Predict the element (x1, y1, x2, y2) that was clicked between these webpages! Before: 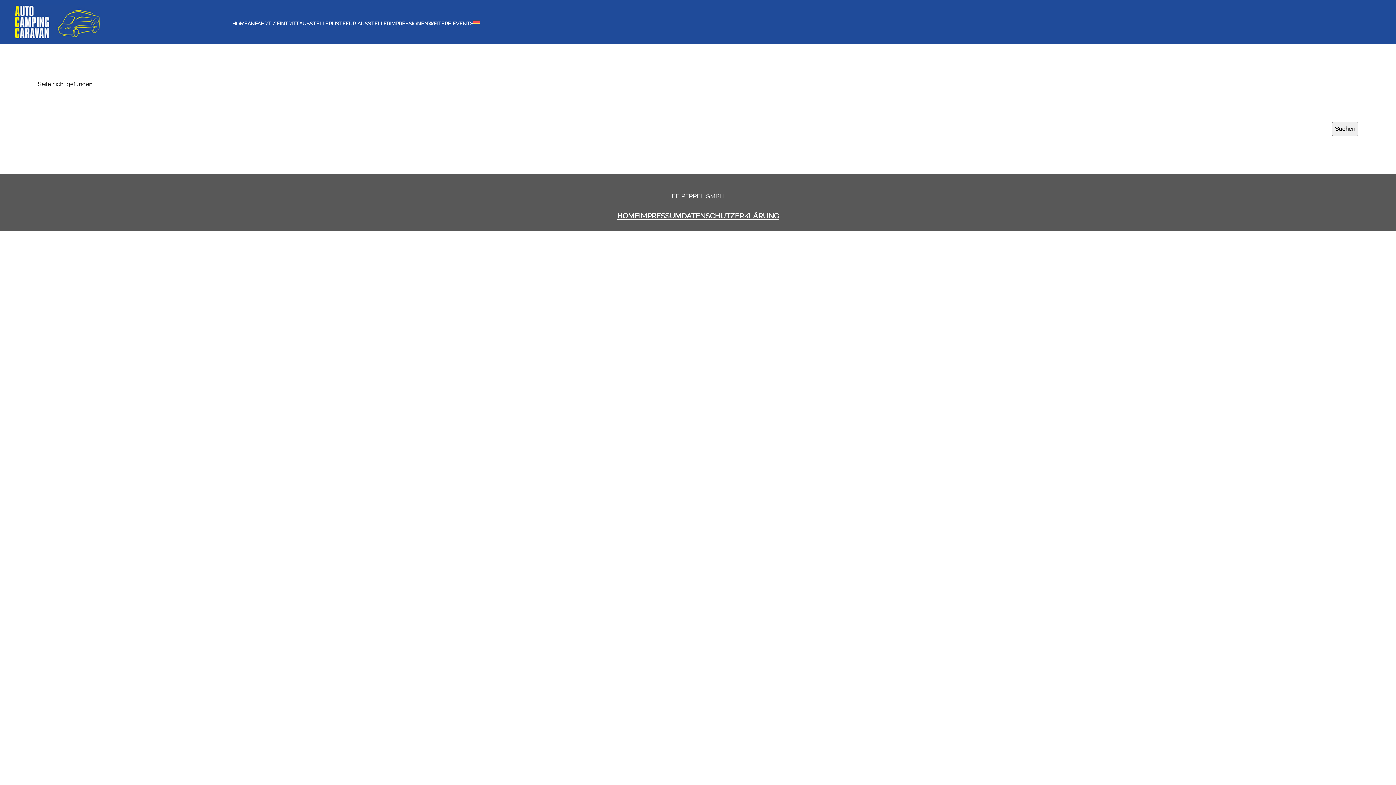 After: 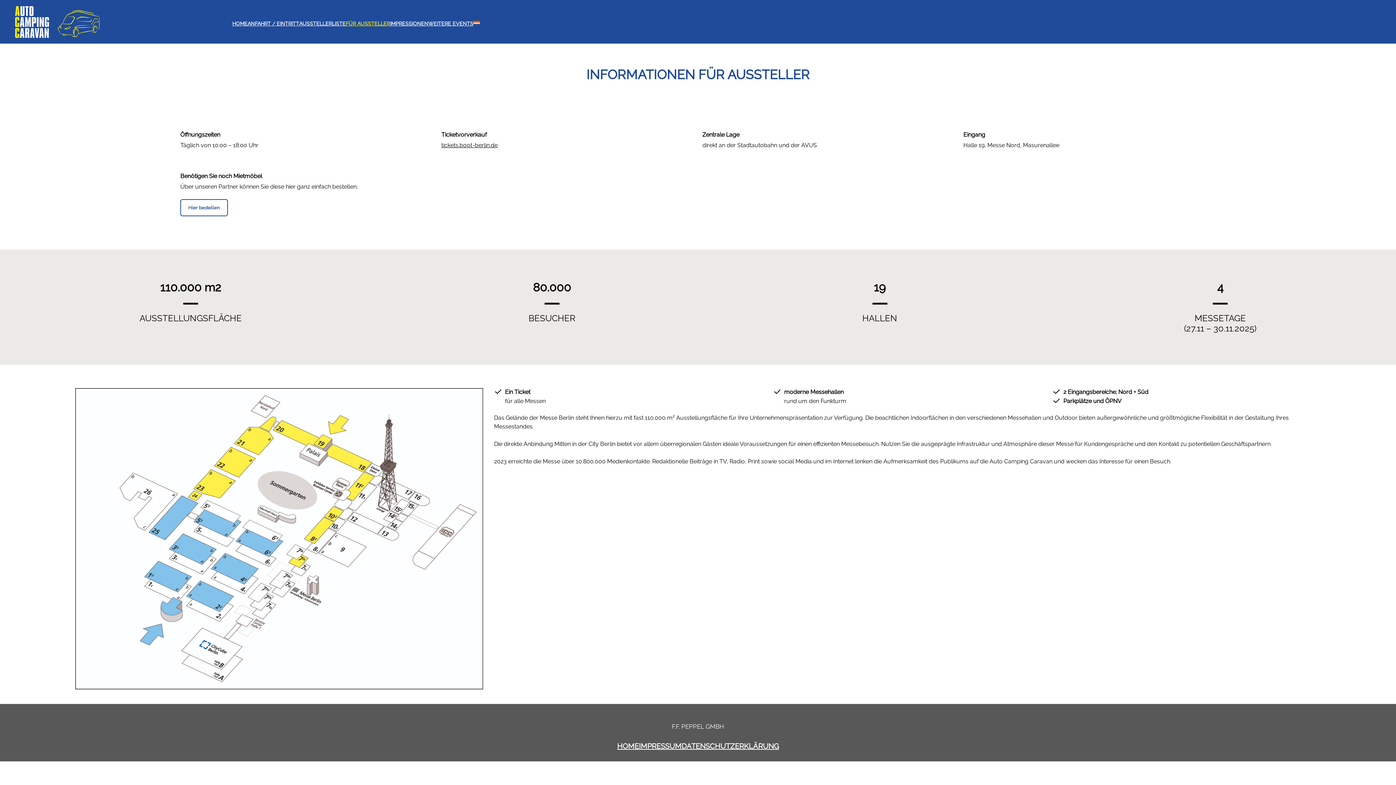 Action: bbox: (345, 16, 390, 26) label: FÜR AUSSTELLER